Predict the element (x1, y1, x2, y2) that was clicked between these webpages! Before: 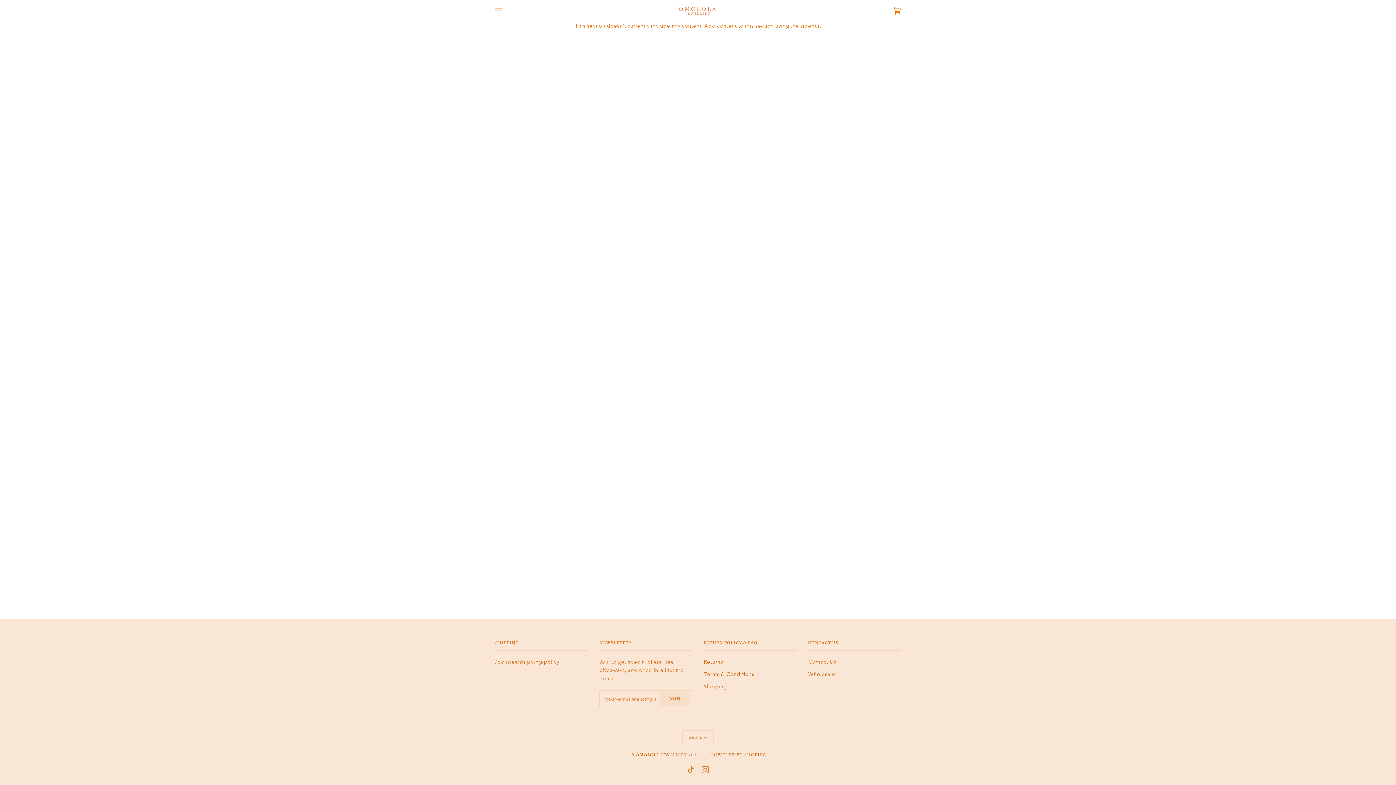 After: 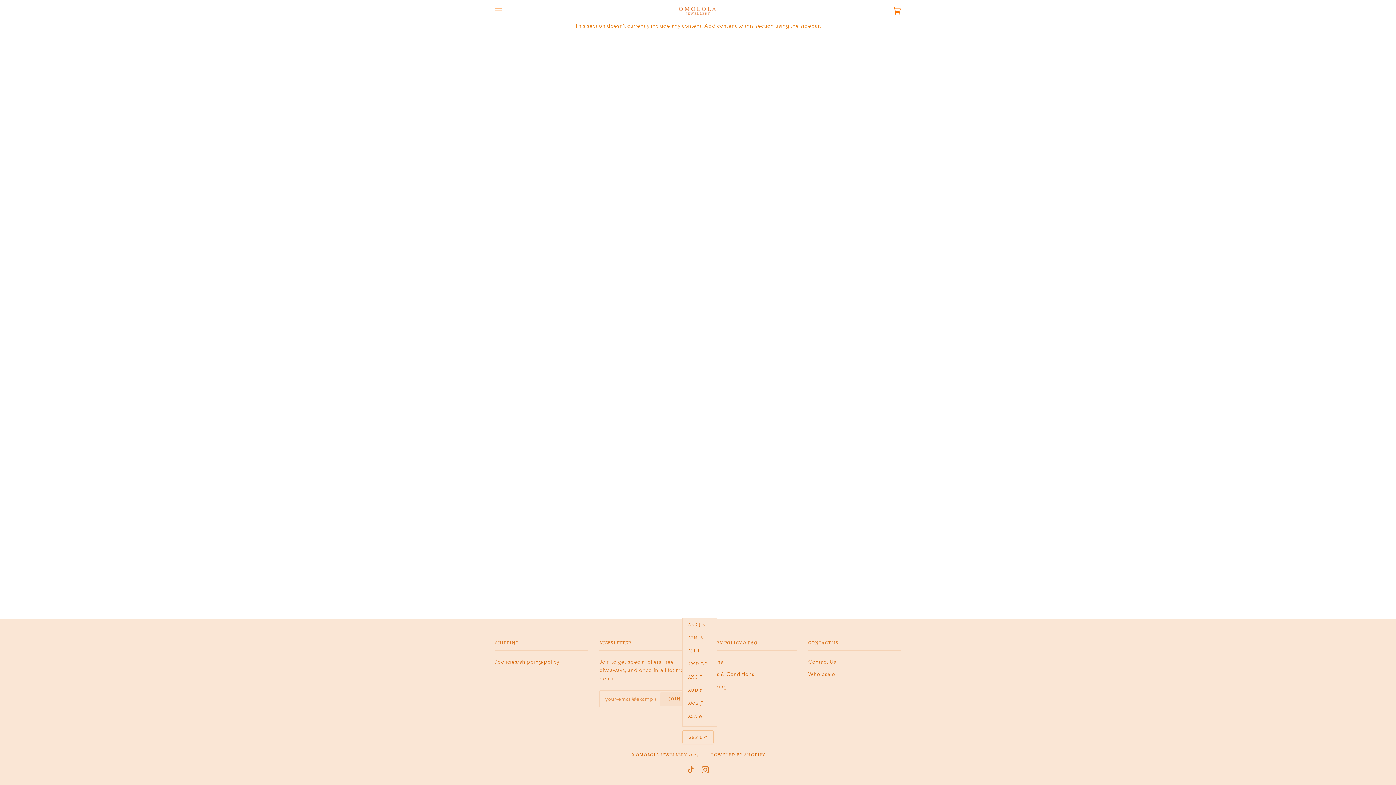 Action: bbox: (682, 730, 713, 744) label: GBP £